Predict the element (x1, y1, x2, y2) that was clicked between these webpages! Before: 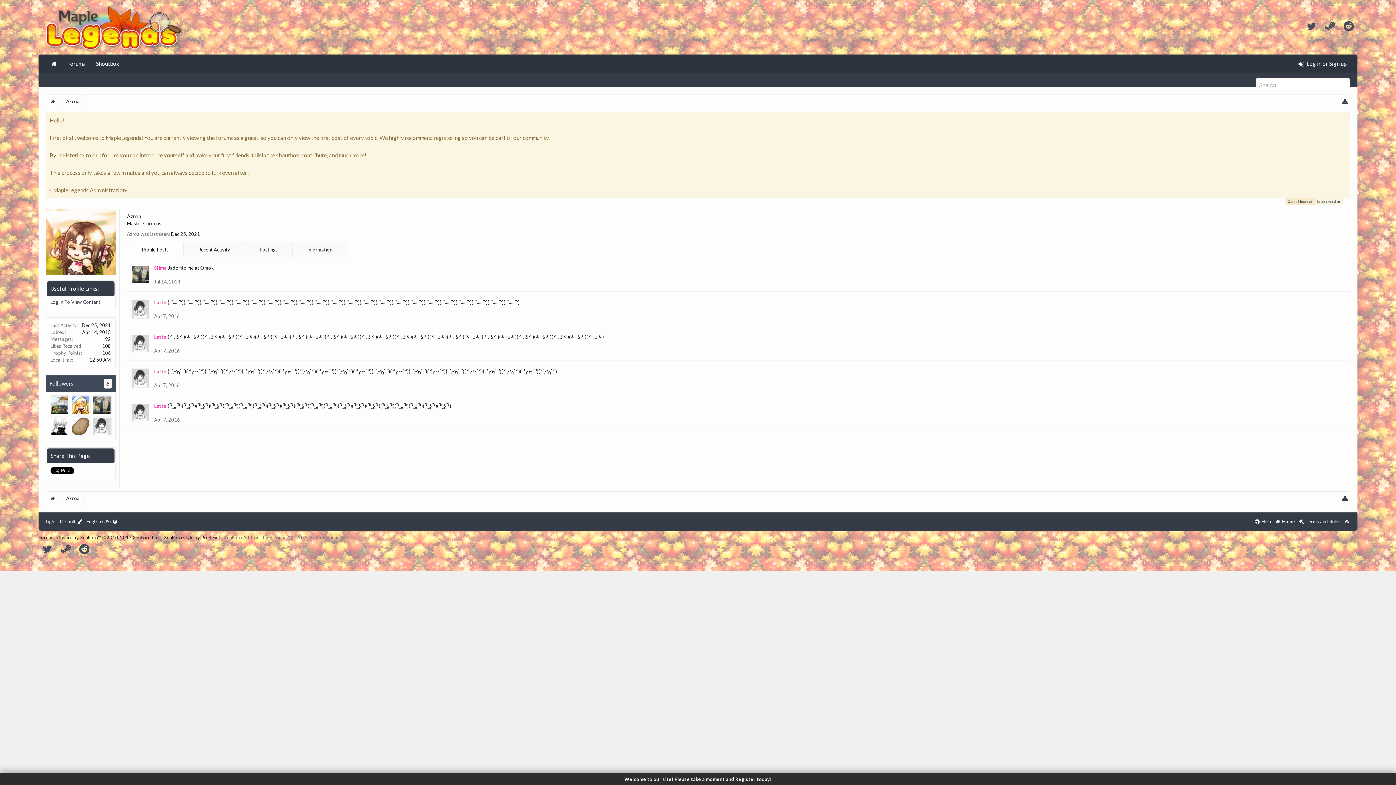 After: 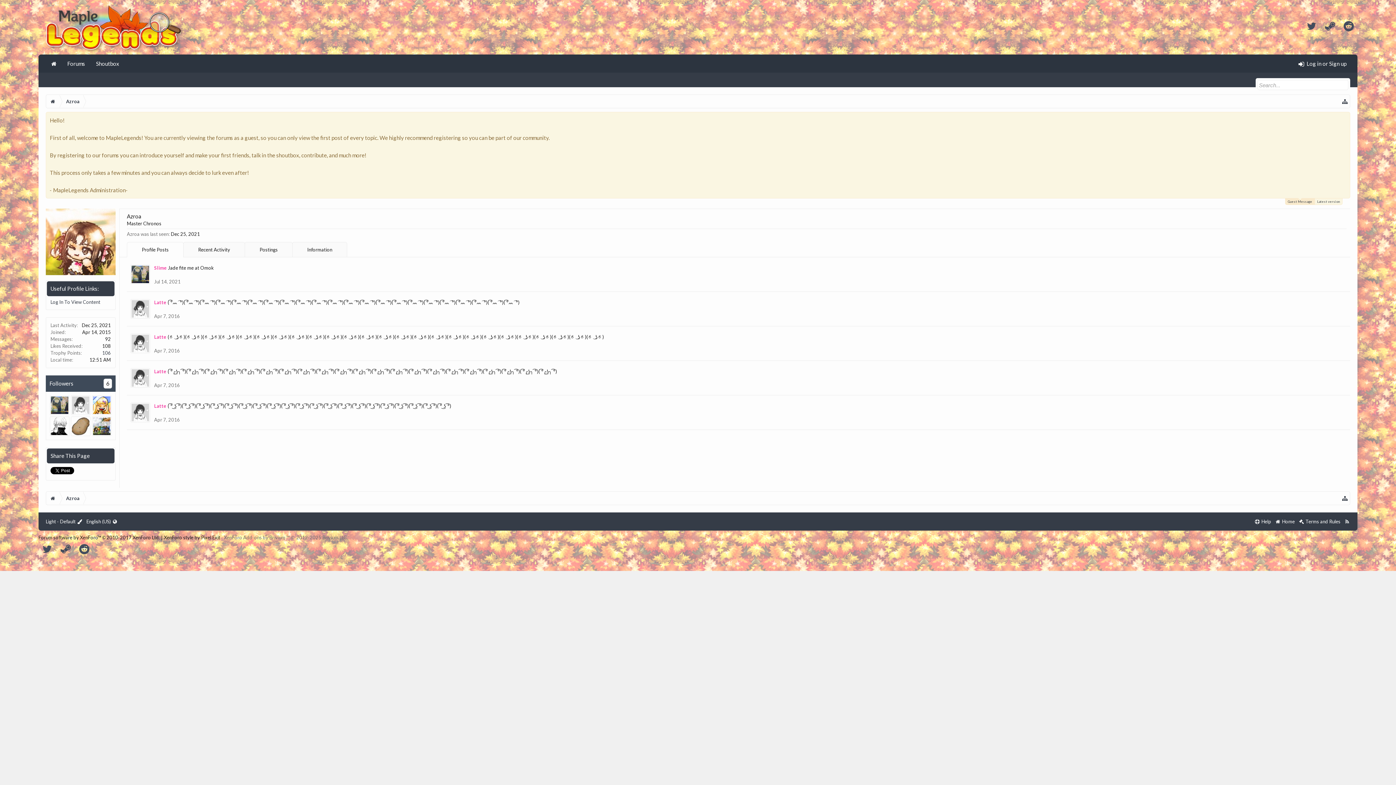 Action: label: Azroa bbox: (59, 492, 83, 505)